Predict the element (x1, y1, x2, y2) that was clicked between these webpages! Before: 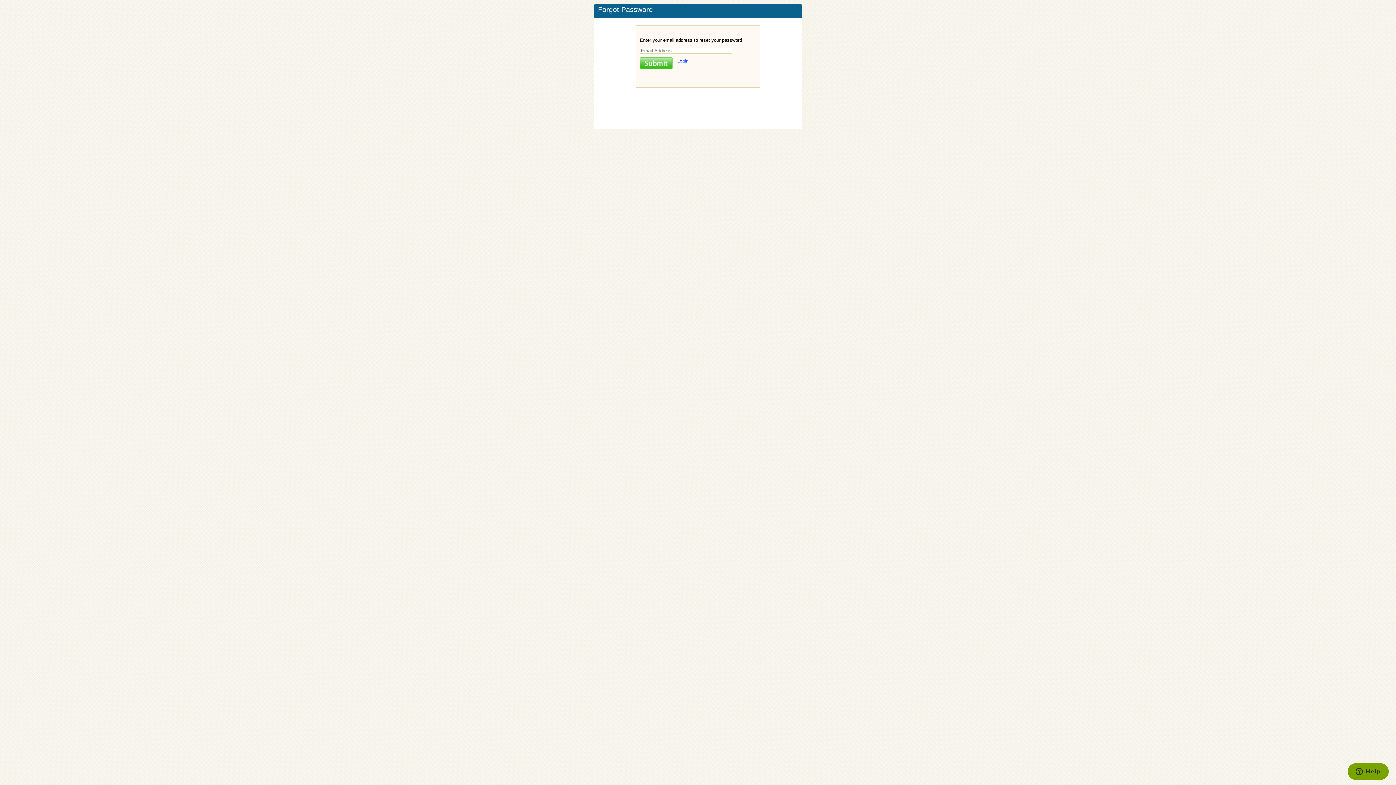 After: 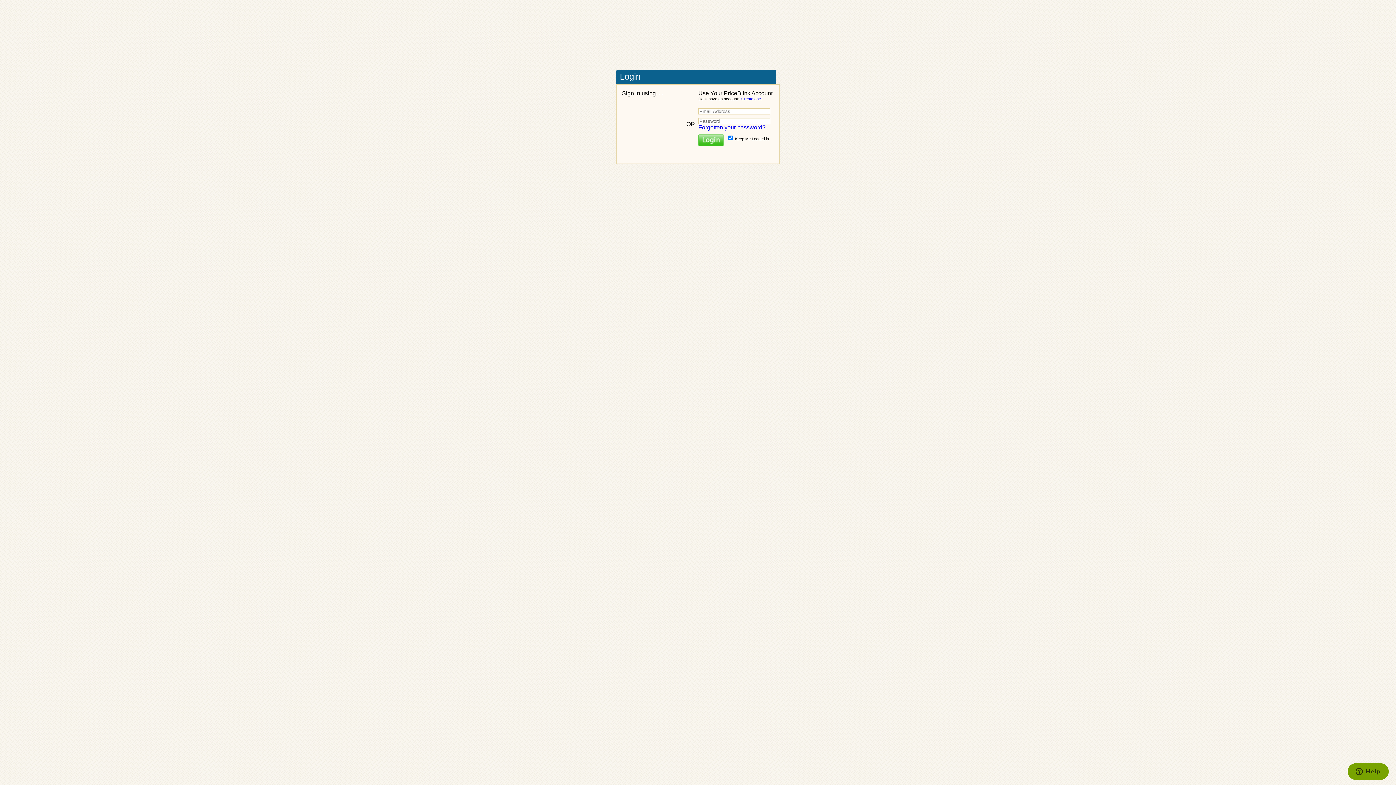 Action: bbox: (677, 58, 688, 63) label: Login